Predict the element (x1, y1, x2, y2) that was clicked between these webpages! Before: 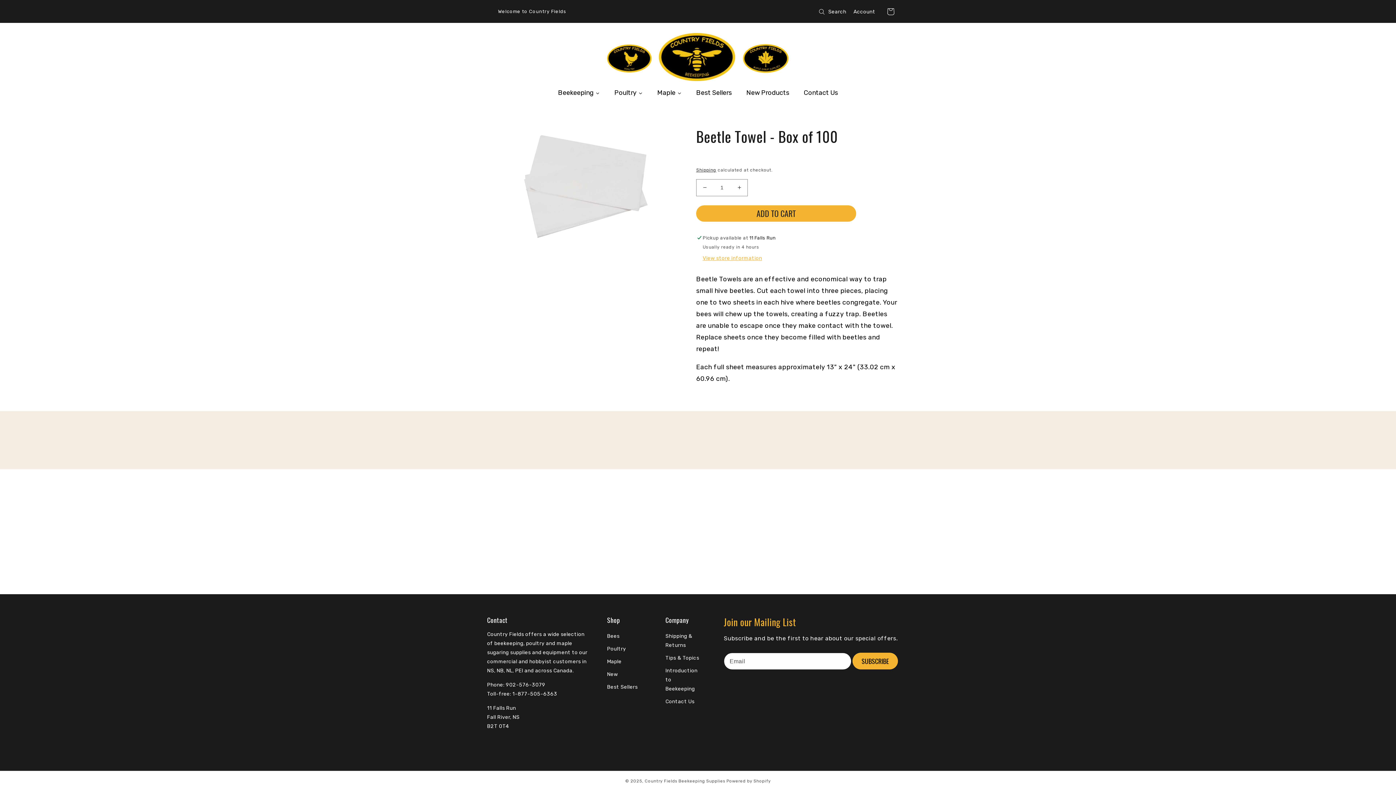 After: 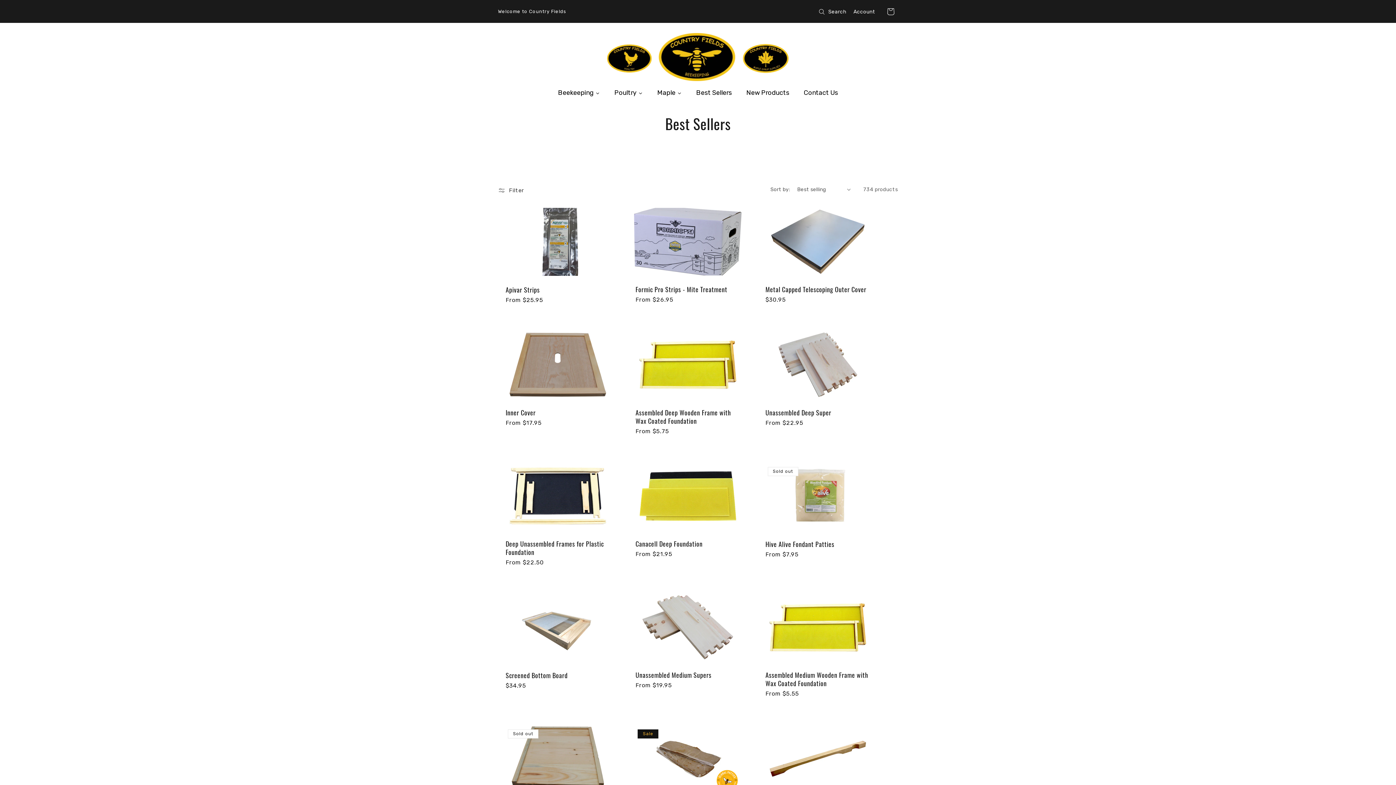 Action: label: Best Sellers bbox: (607, 681, 637, 693)